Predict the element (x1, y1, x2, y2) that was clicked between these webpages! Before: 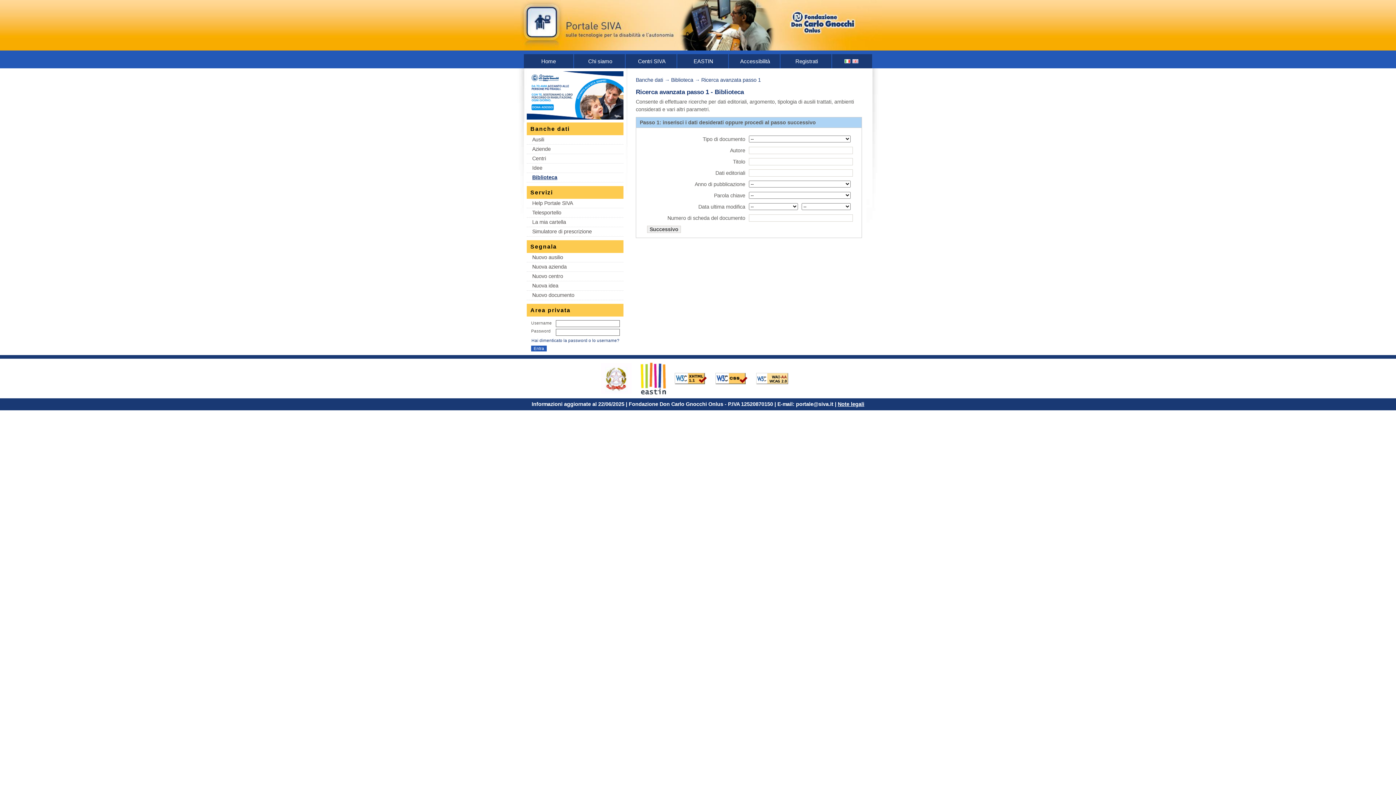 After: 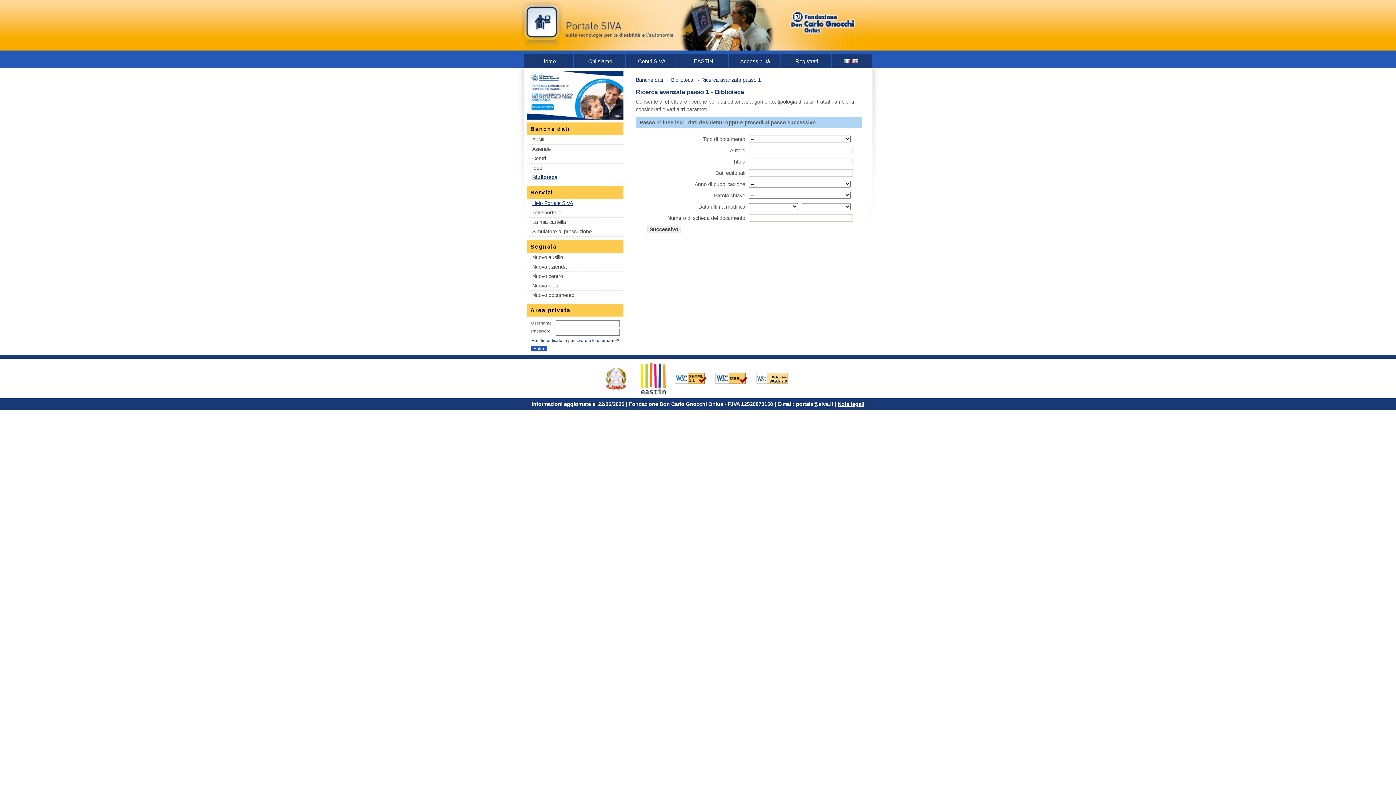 Action: bbox: (532, 199, 616, 207) label: Help Portale SIVA